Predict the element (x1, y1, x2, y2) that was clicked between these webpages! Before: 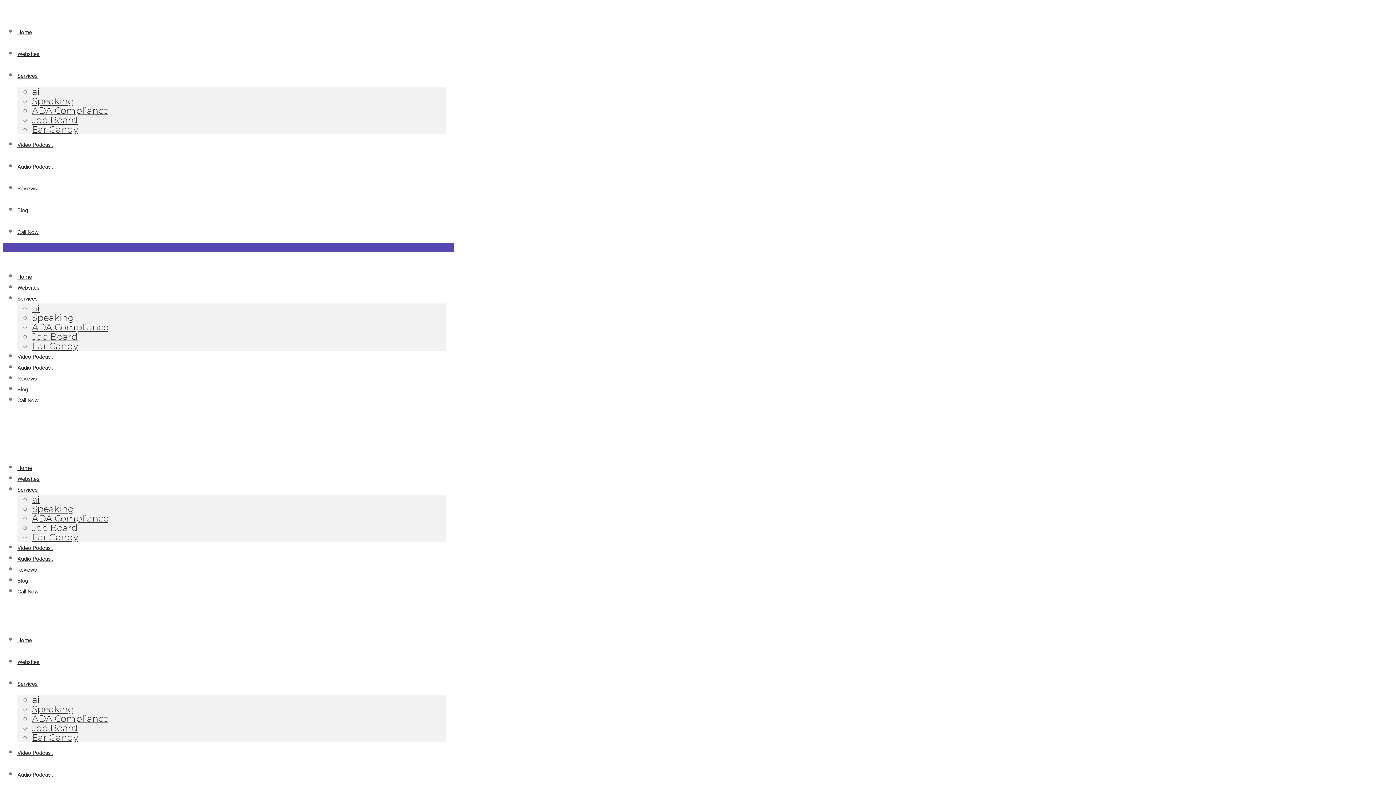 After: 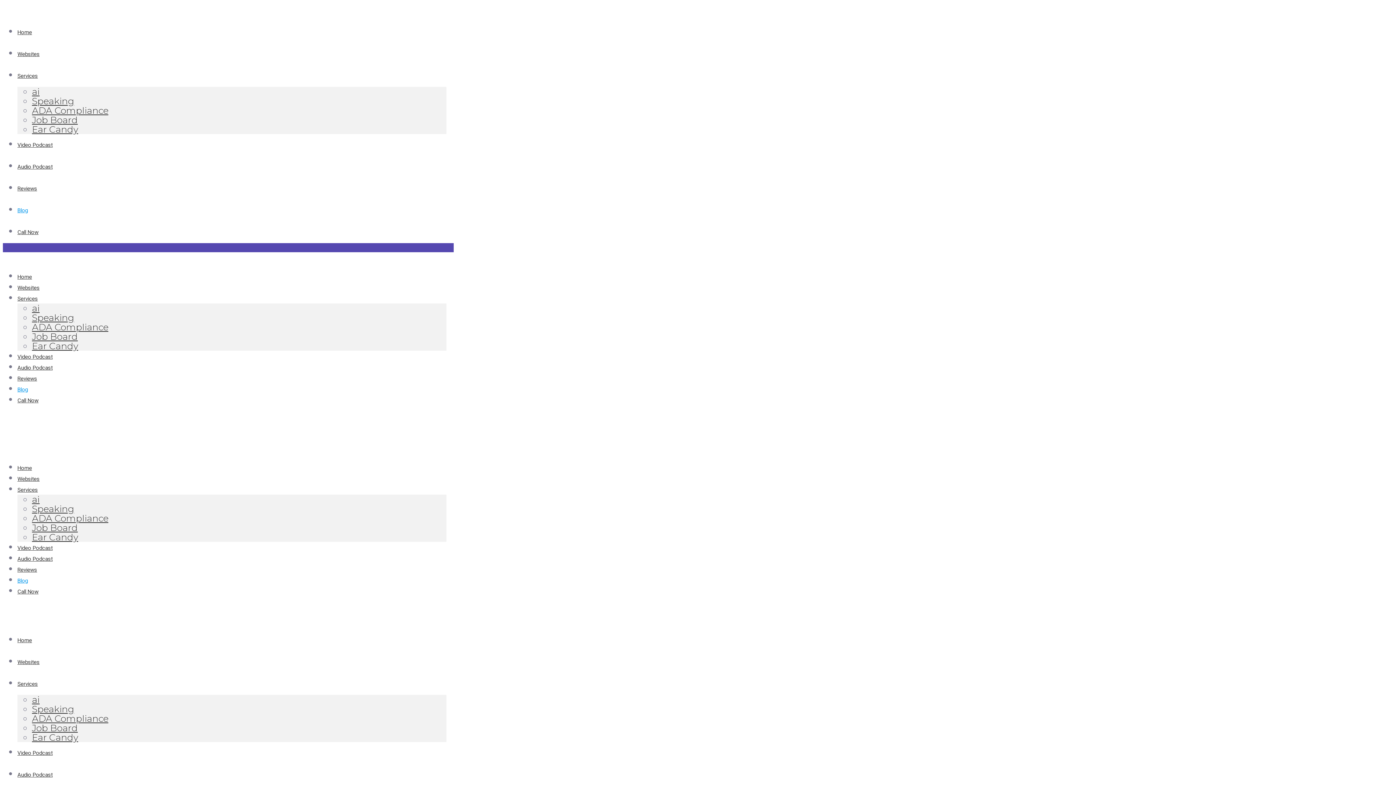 Action: label: Blog bbox: (17, 577, 28, 584)